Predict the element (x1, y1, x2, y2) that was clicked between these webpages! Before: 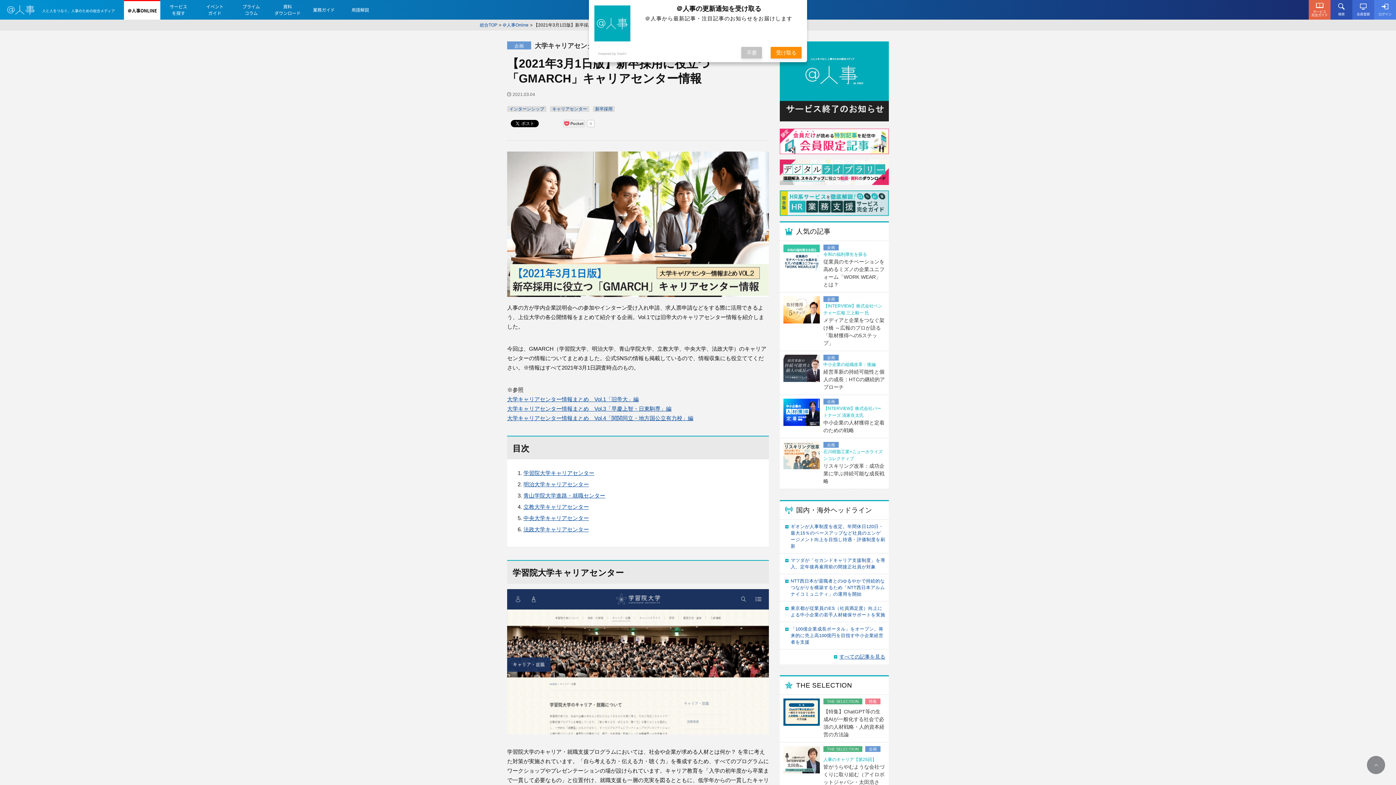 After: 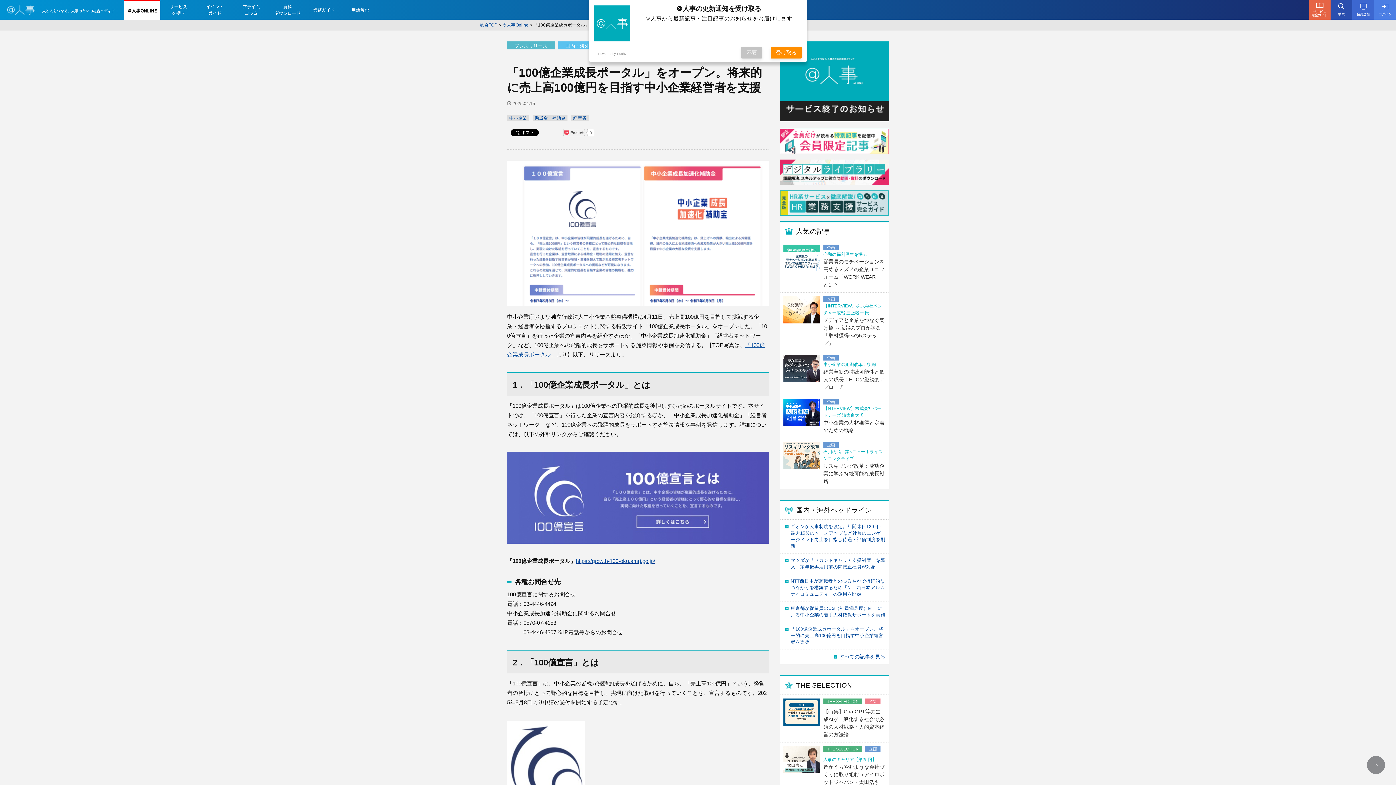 Action: bbox: (780, 622, 889, 649) label: 「100億企業成長ポータル」をオープン。将来的に売上高100億円を目指す中小企業経営者を支援